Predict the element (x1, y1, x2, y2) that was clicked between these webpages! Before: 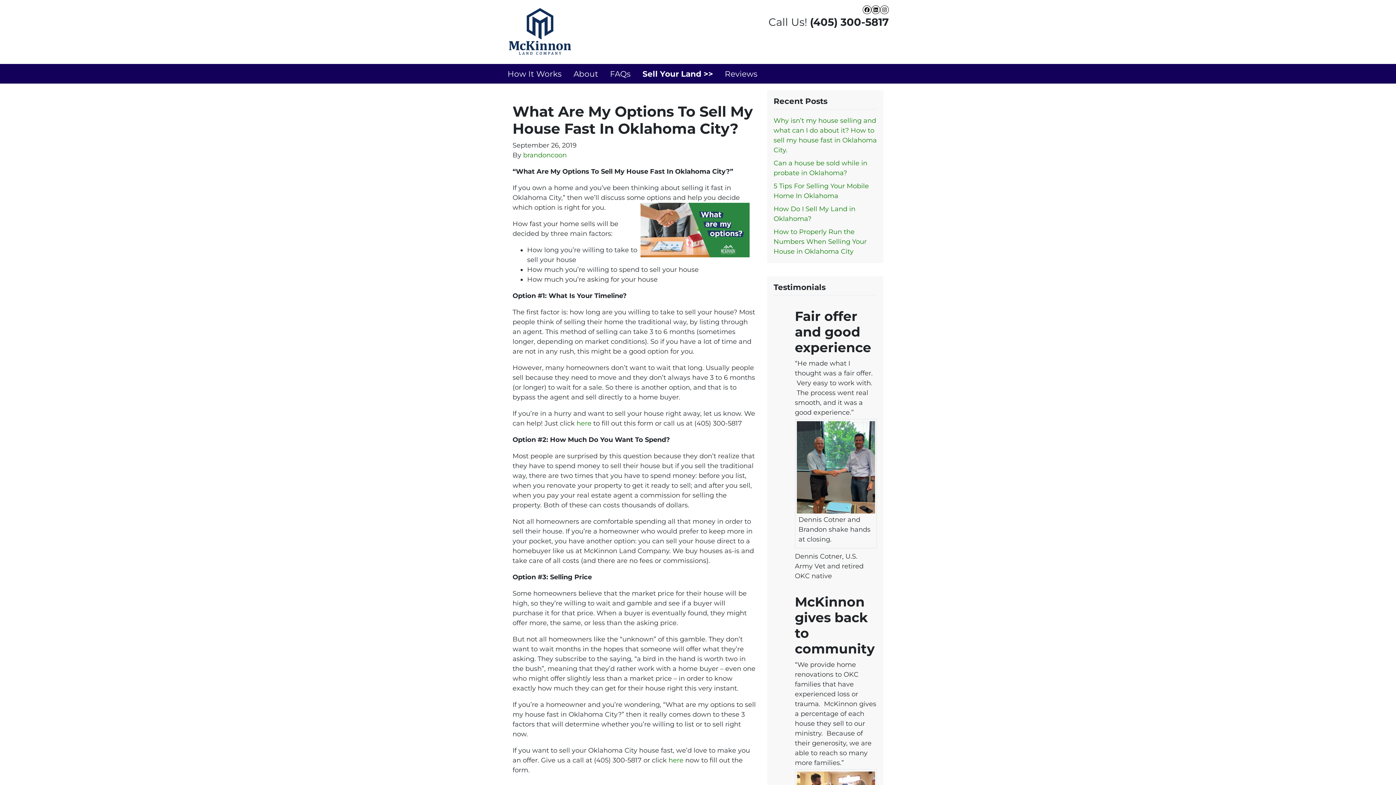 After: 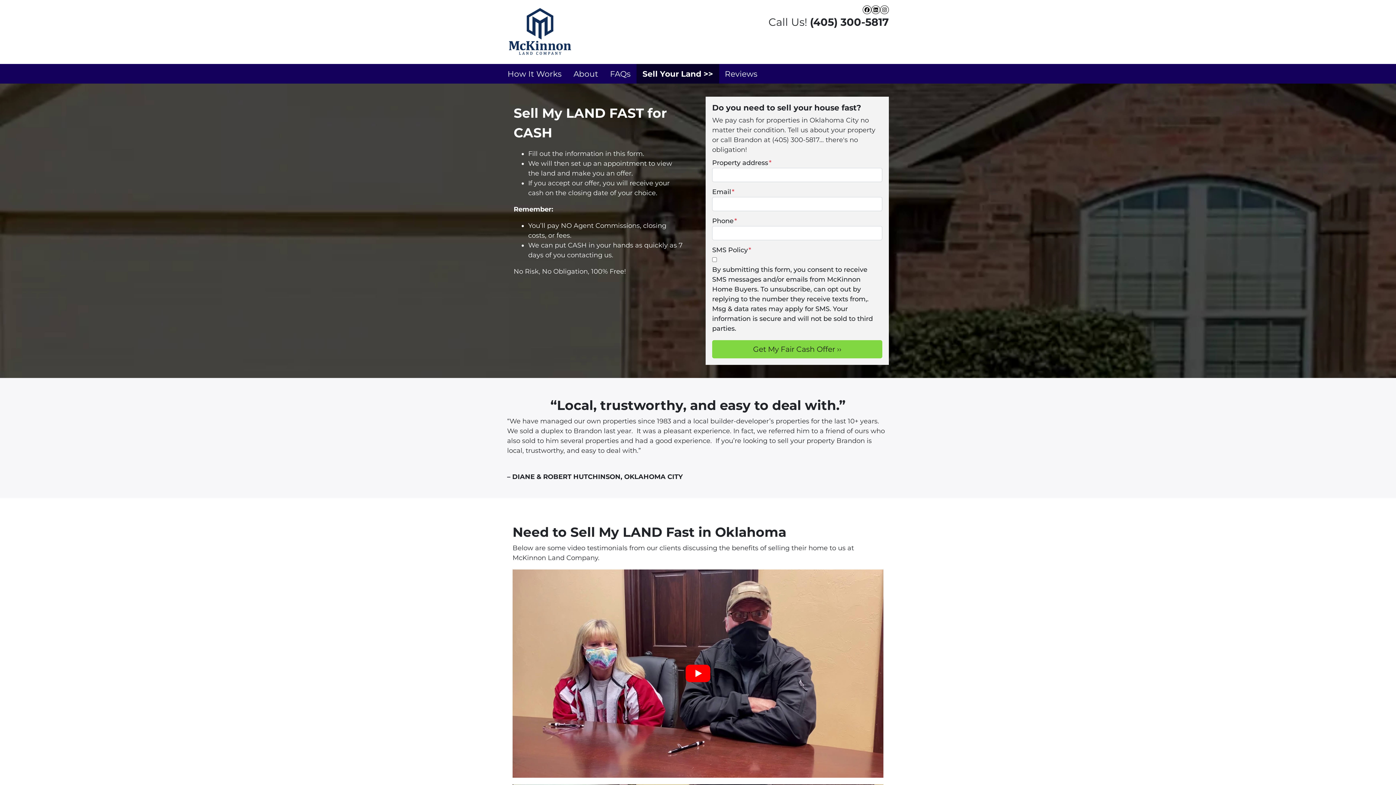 Action: bbox: (636, 64, 719, 83) label: Sell Your Land >>